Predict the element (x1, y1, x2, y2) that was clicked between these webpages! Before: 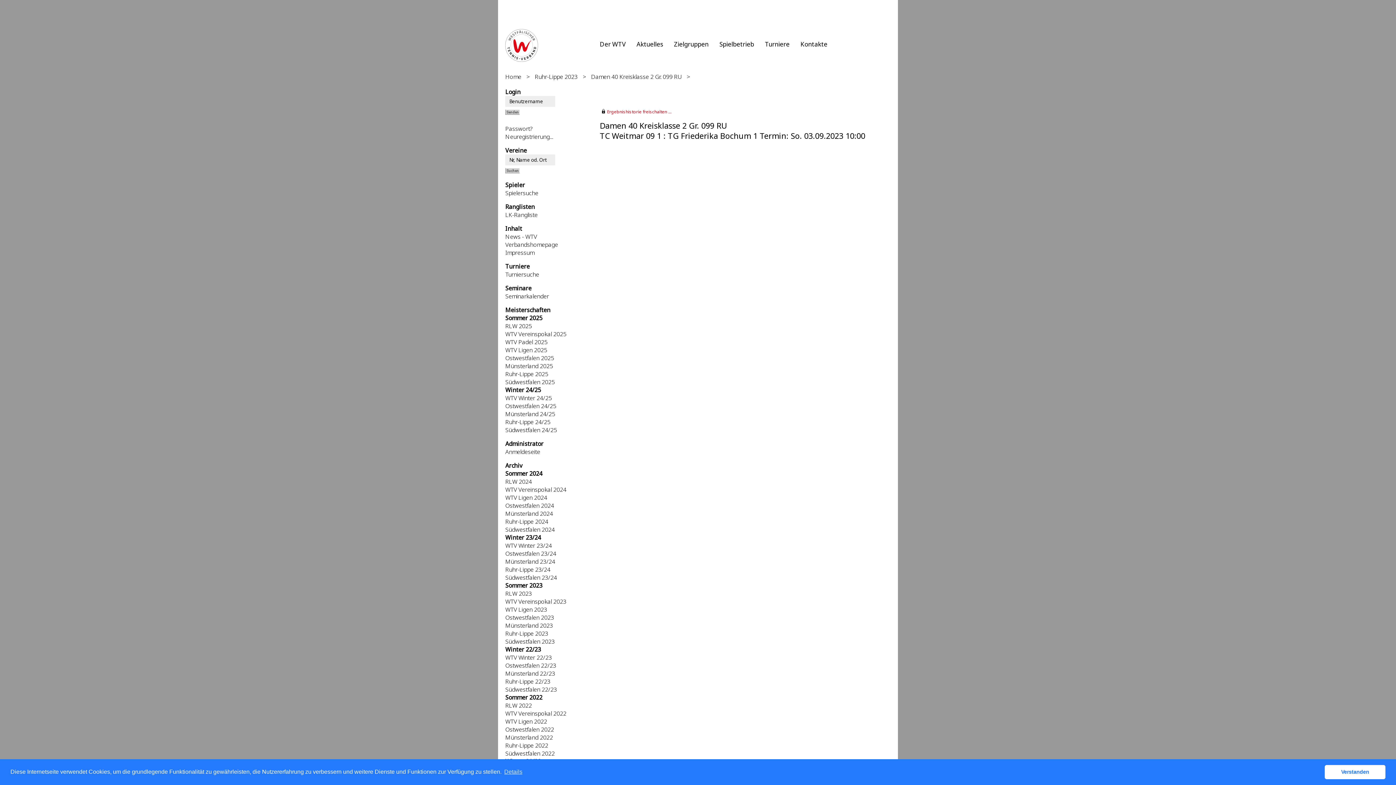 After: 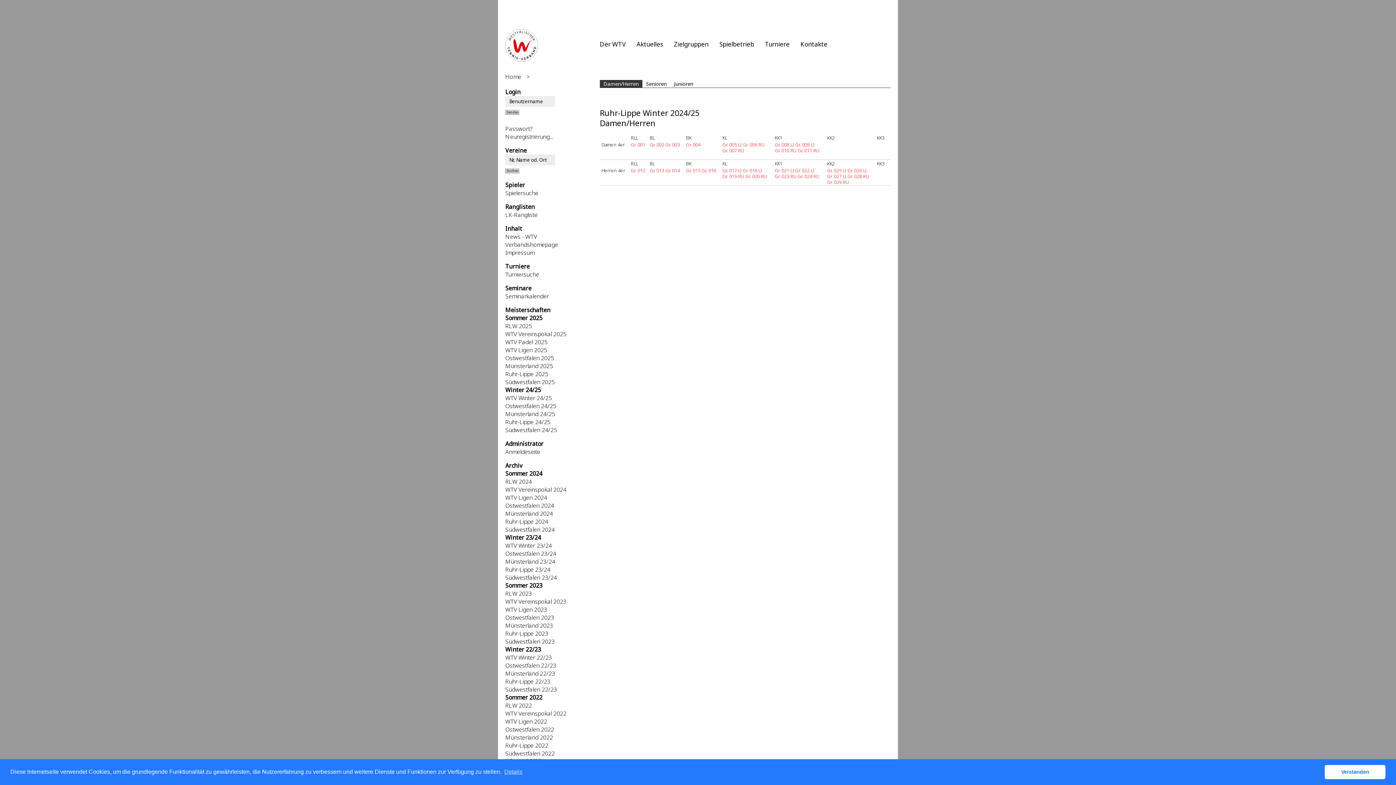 Action: bbox: (505, 418, 550, 426) label: Ruhr-Lippe 24/25